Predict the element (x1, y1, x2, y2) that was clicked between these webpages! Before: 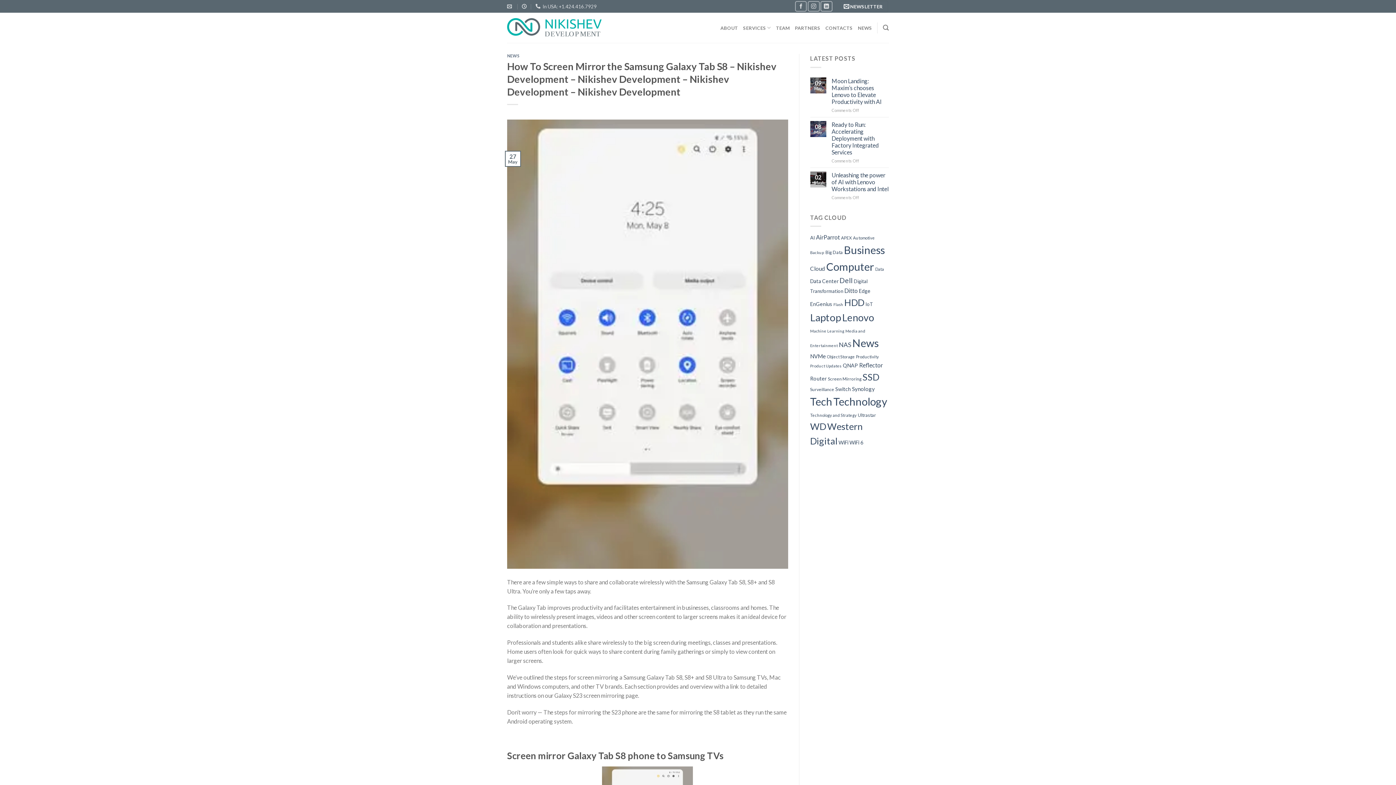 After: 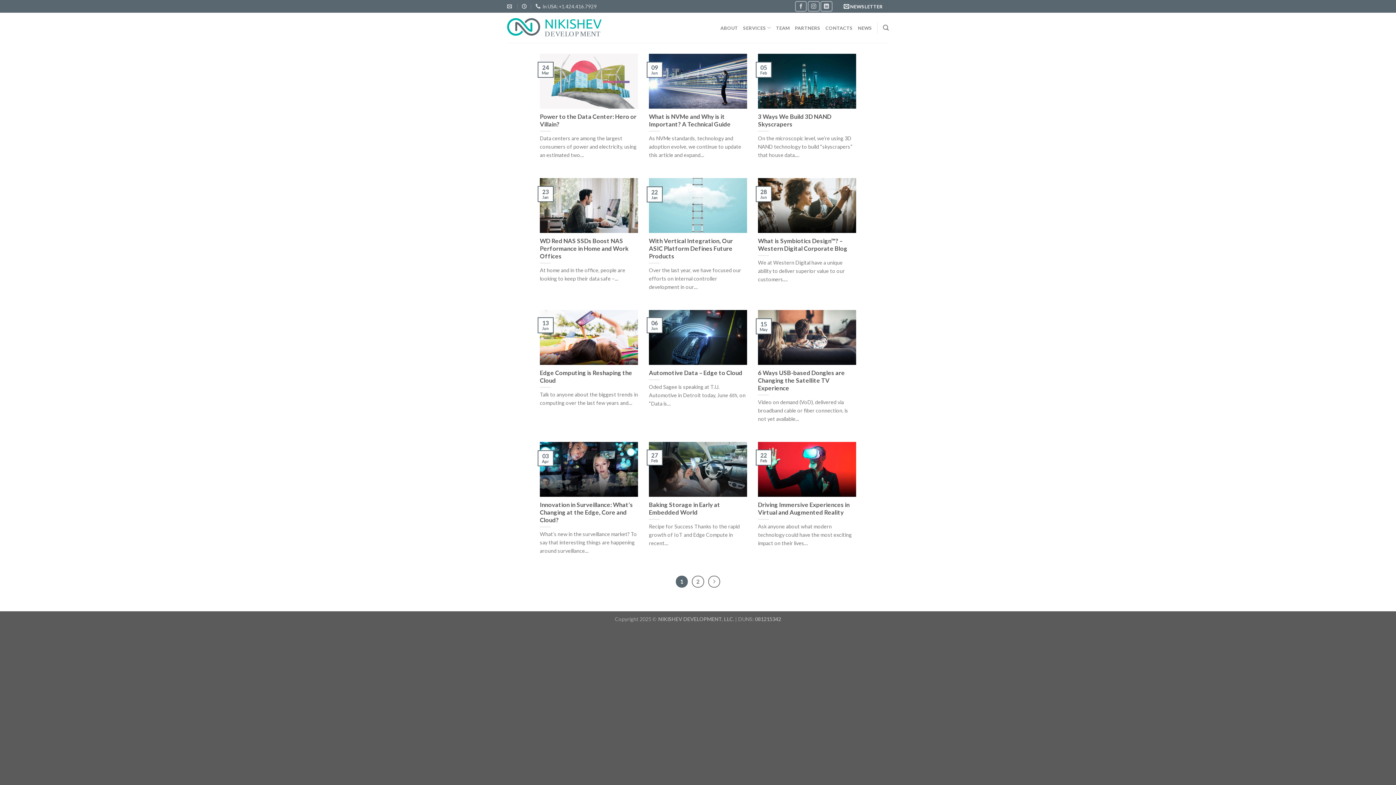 Action: bbox: (833, 302, 843, 306) label: Flash (20 items)